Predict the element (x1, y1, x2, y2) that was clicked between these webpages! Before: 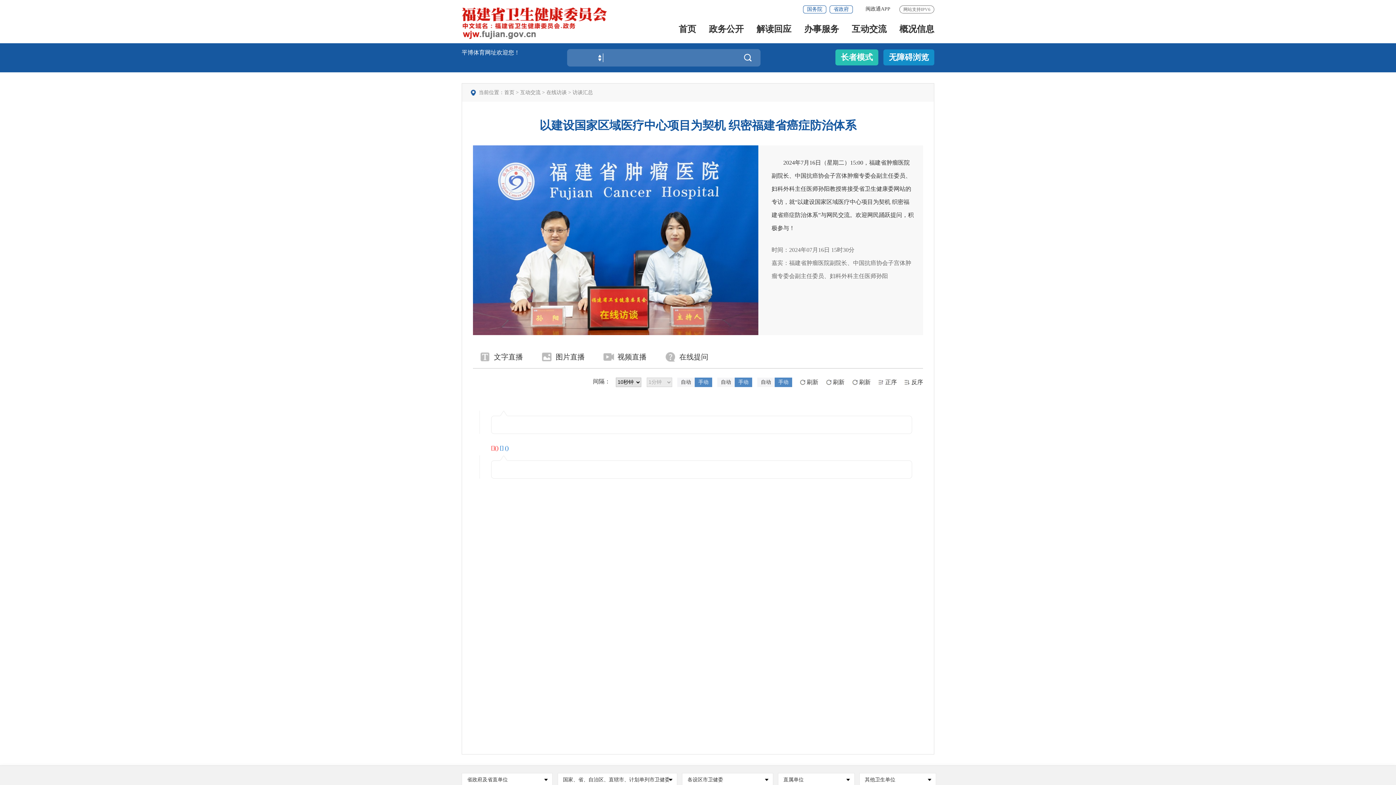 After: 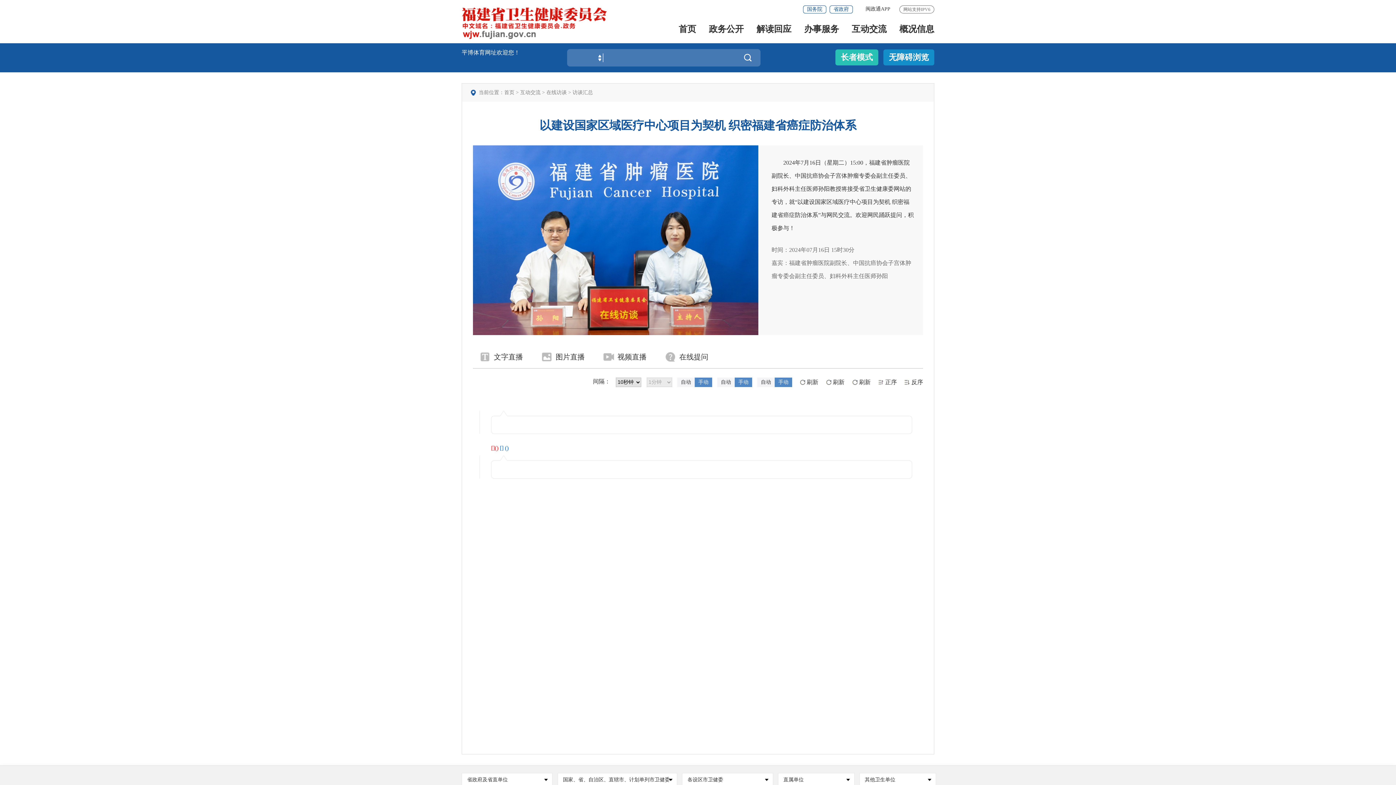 Action: label:  bbox: (738, 50, 757, 65)